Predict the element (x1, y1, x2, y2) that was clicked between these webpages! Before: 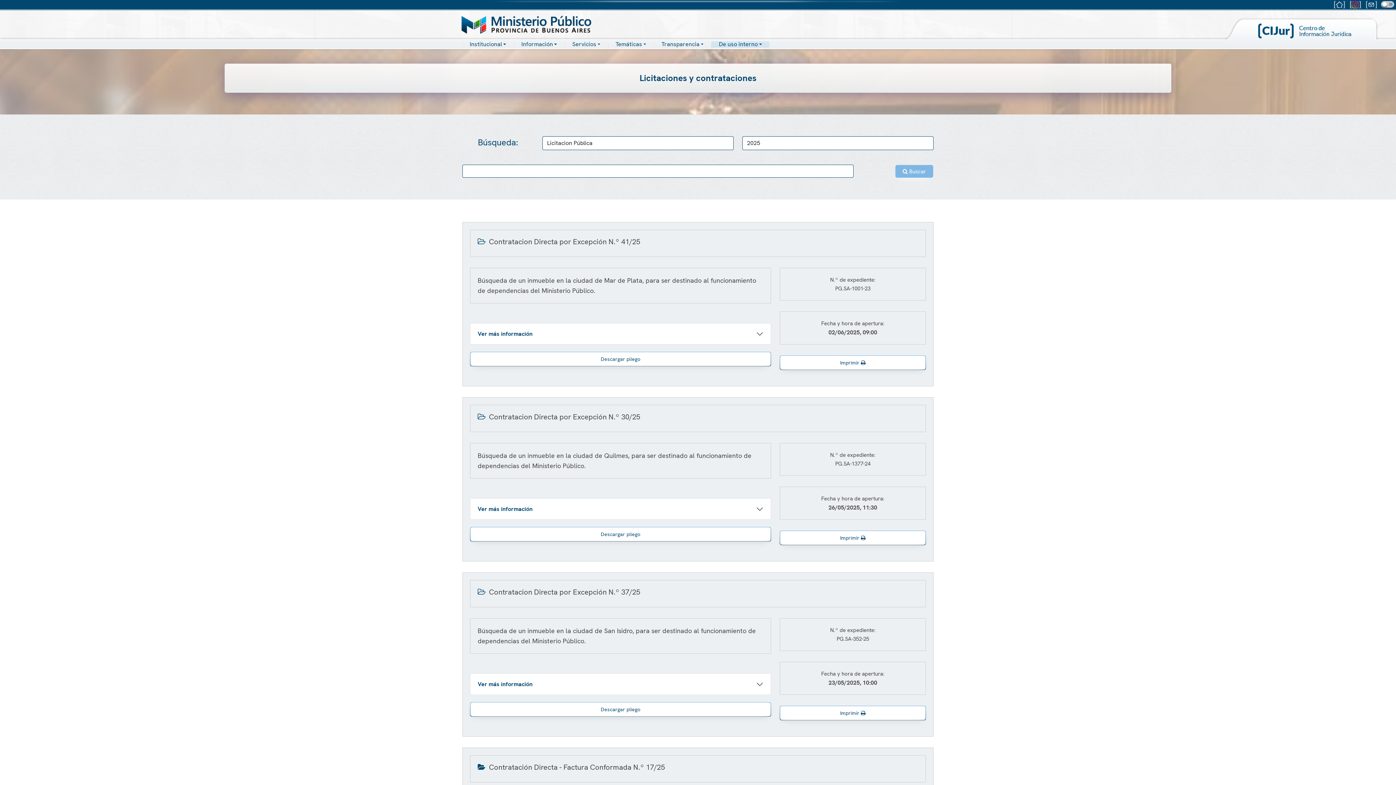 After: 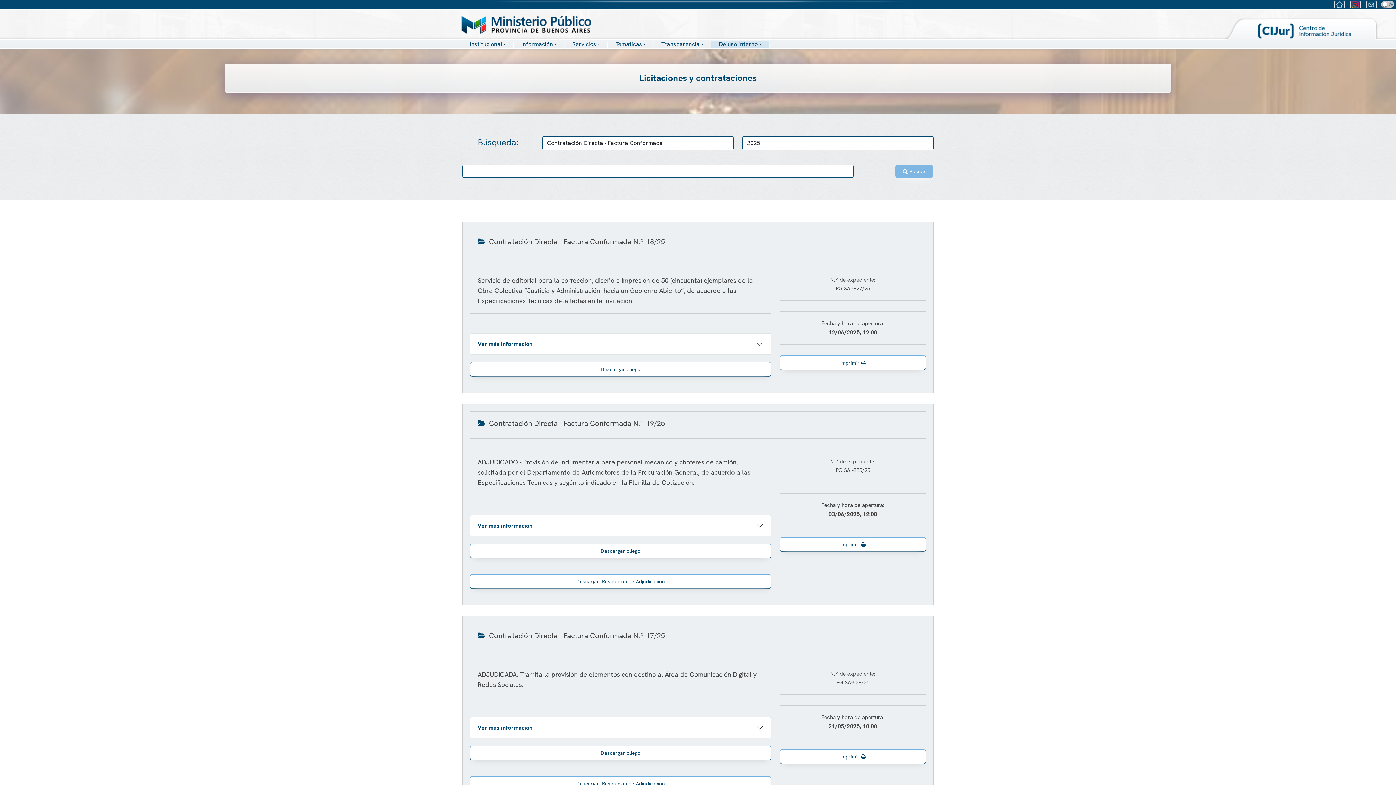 Action: bbox: (477, 762, 487, 772)